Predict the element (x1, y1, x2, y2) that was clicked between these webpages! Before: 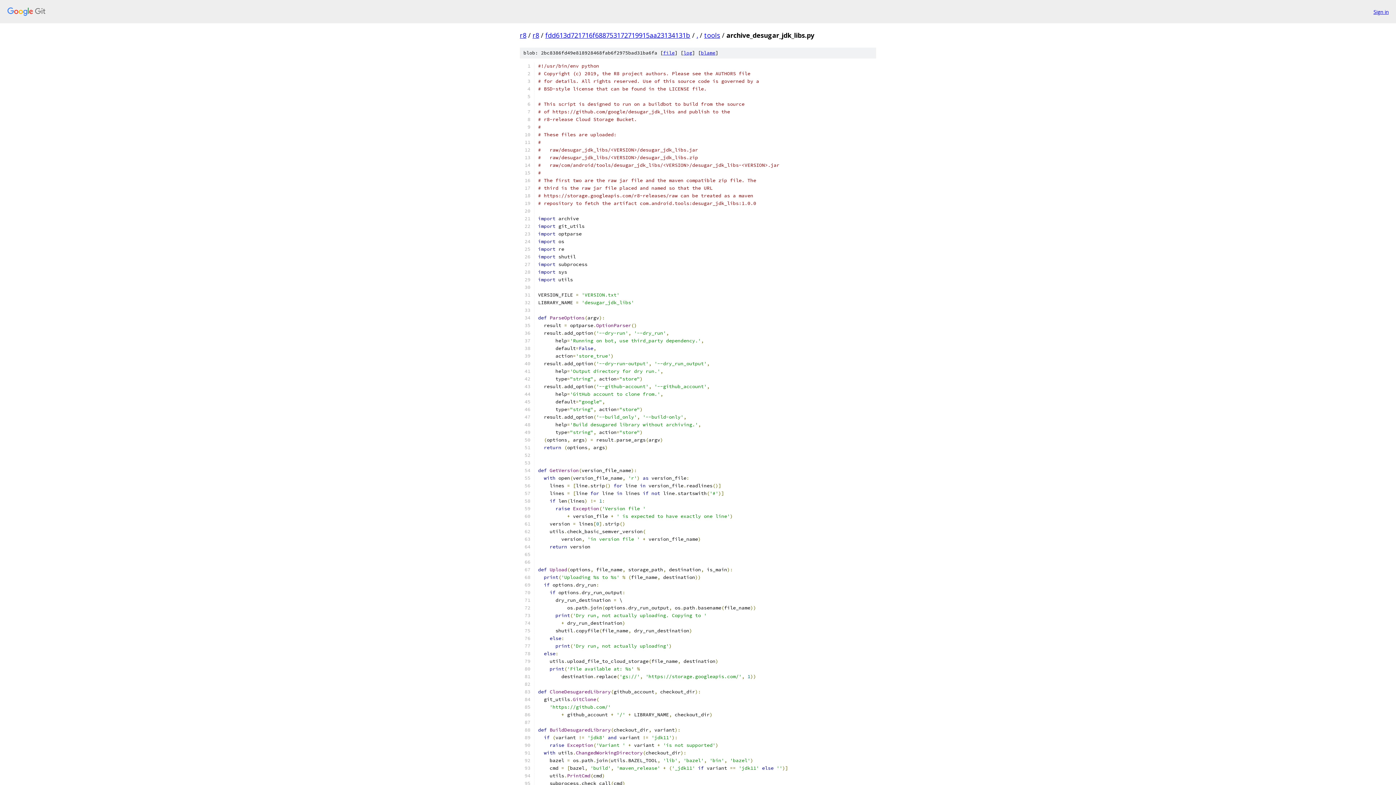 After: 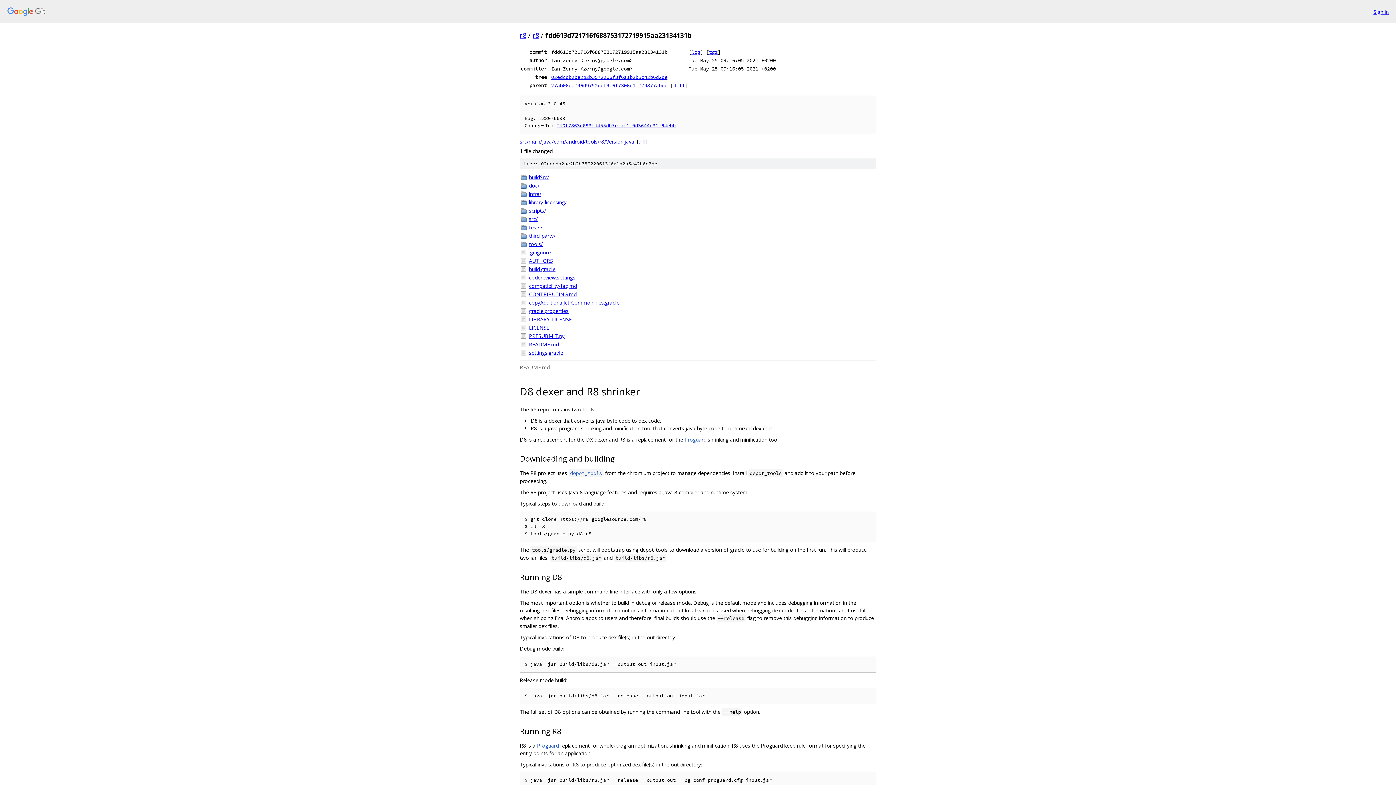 Action: label: fdd613d721716f688753172719915aa23134131b bbox: (545, 30, 690, 39)